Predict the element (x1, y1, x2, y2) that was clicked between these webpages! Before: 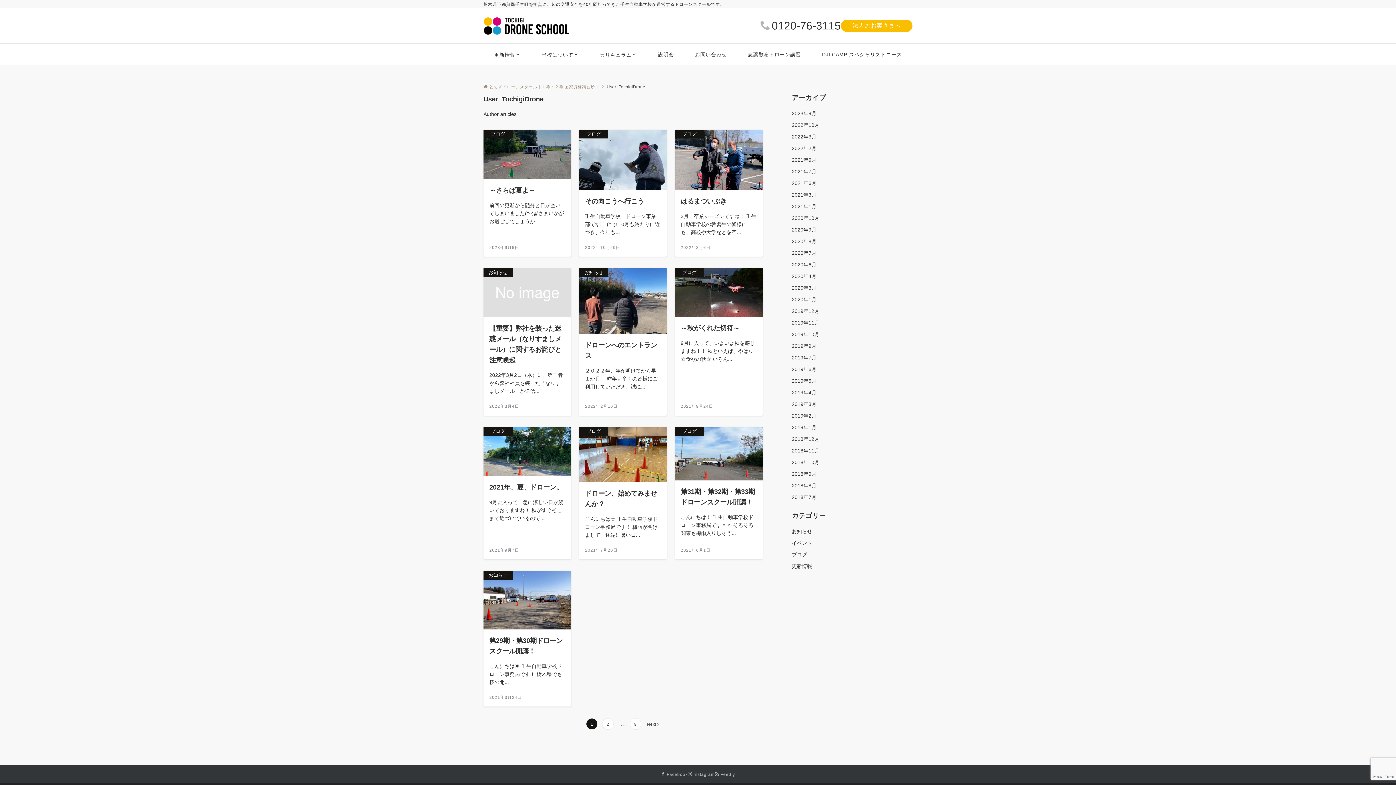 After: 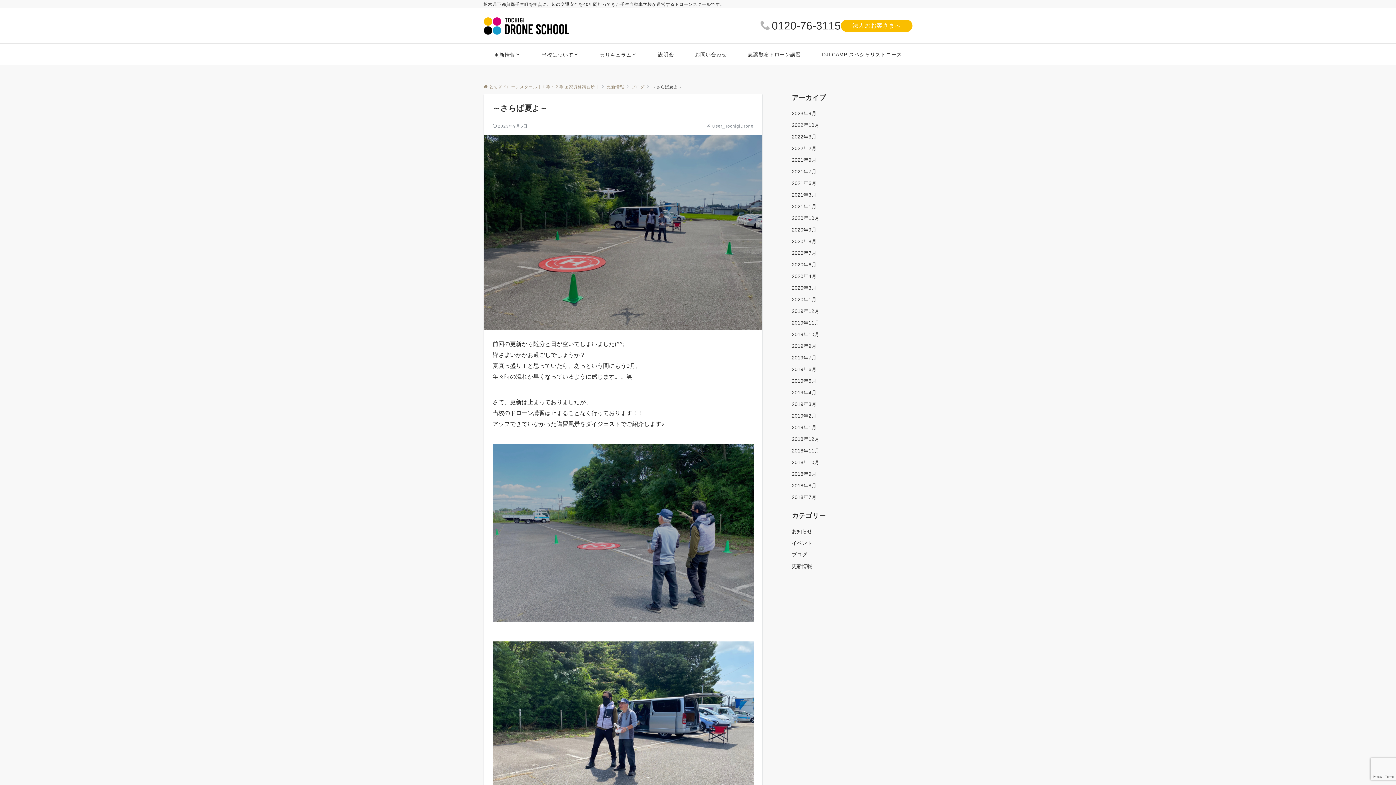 Action: label: ブログ
～さらば夏よ～

前回の更新から随分と日が空いてしまいました(^^;皆さまいかがお過ごしでしょうか...

2023年9月6日 bbox: (483, 129, 571, 245)